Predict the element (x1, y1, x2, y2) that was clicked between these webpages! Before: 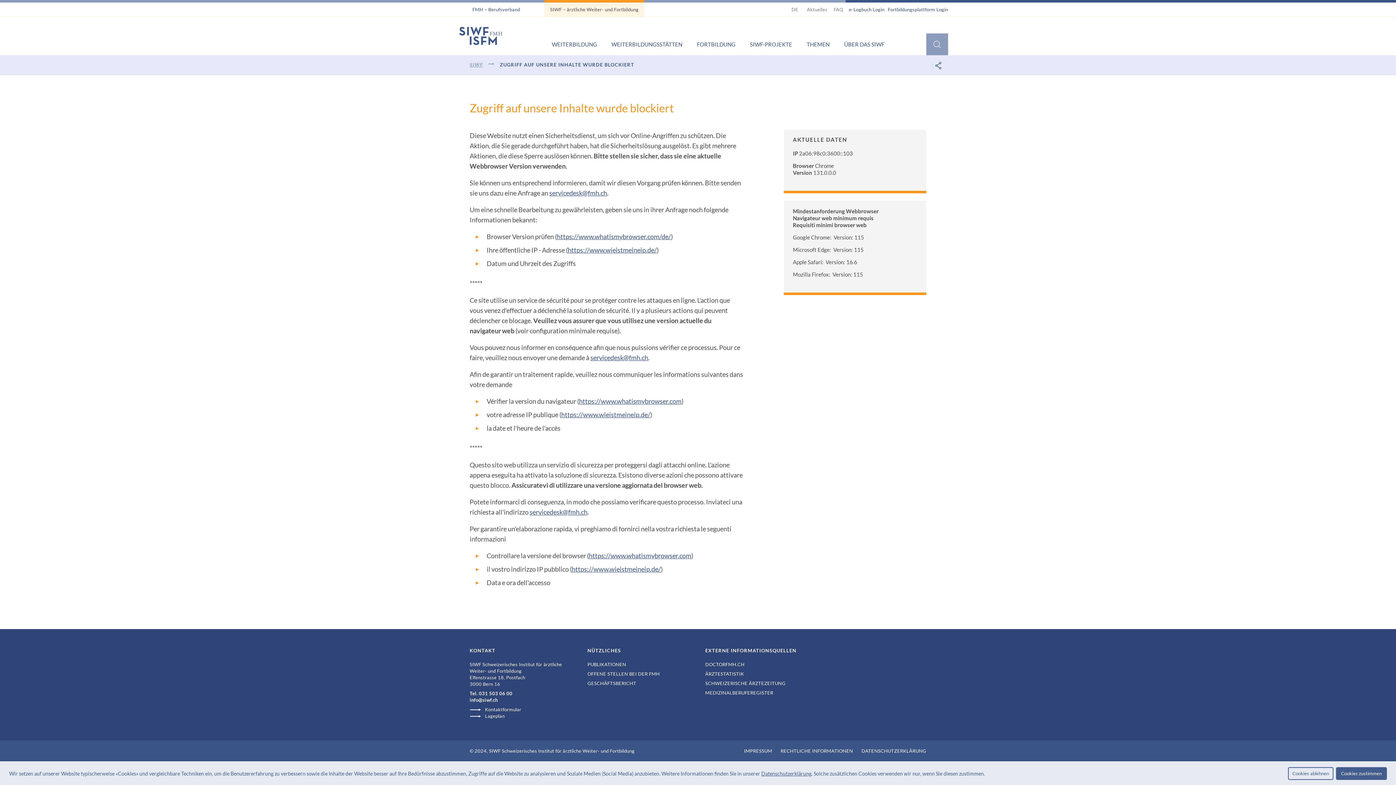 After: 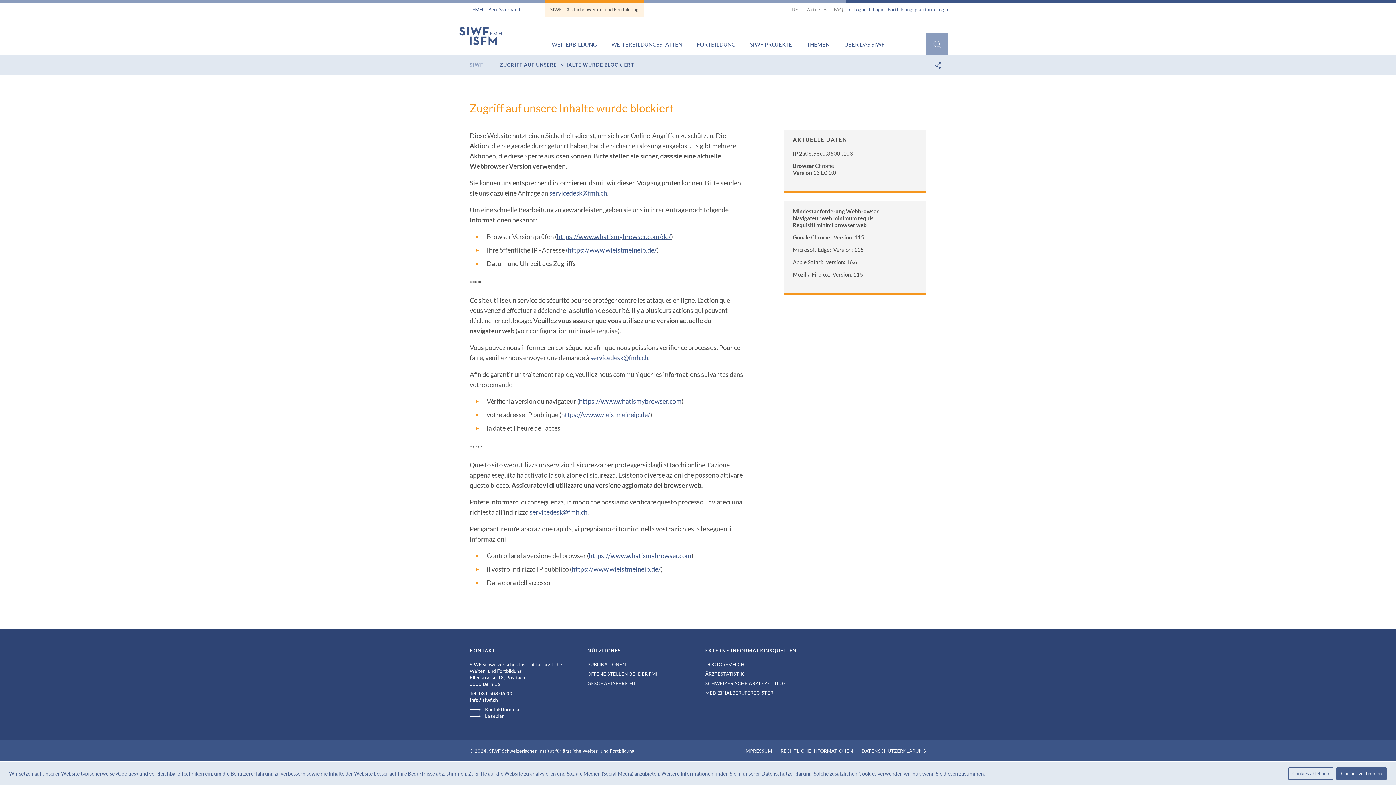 Action: bbox: (804, 0, 830, 16) label: Aktuelles